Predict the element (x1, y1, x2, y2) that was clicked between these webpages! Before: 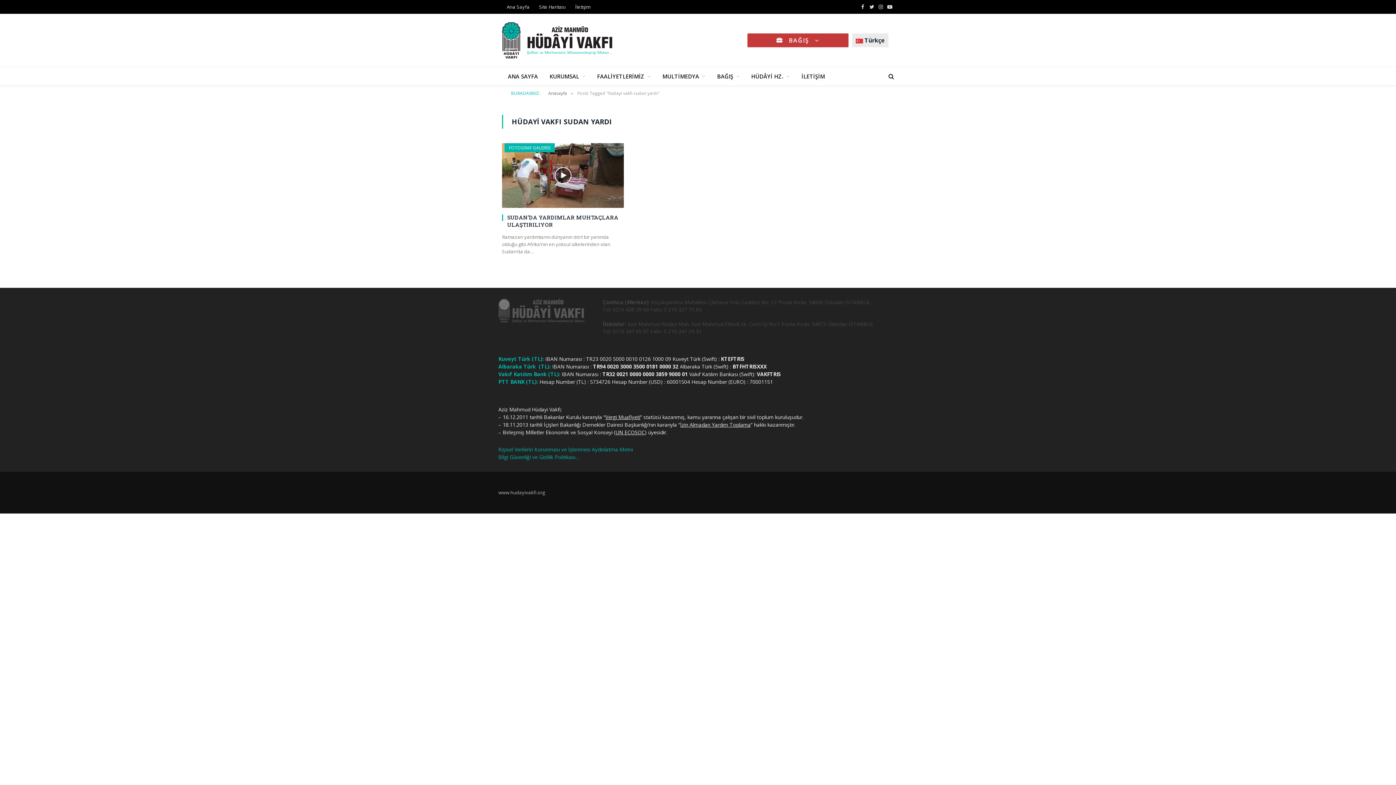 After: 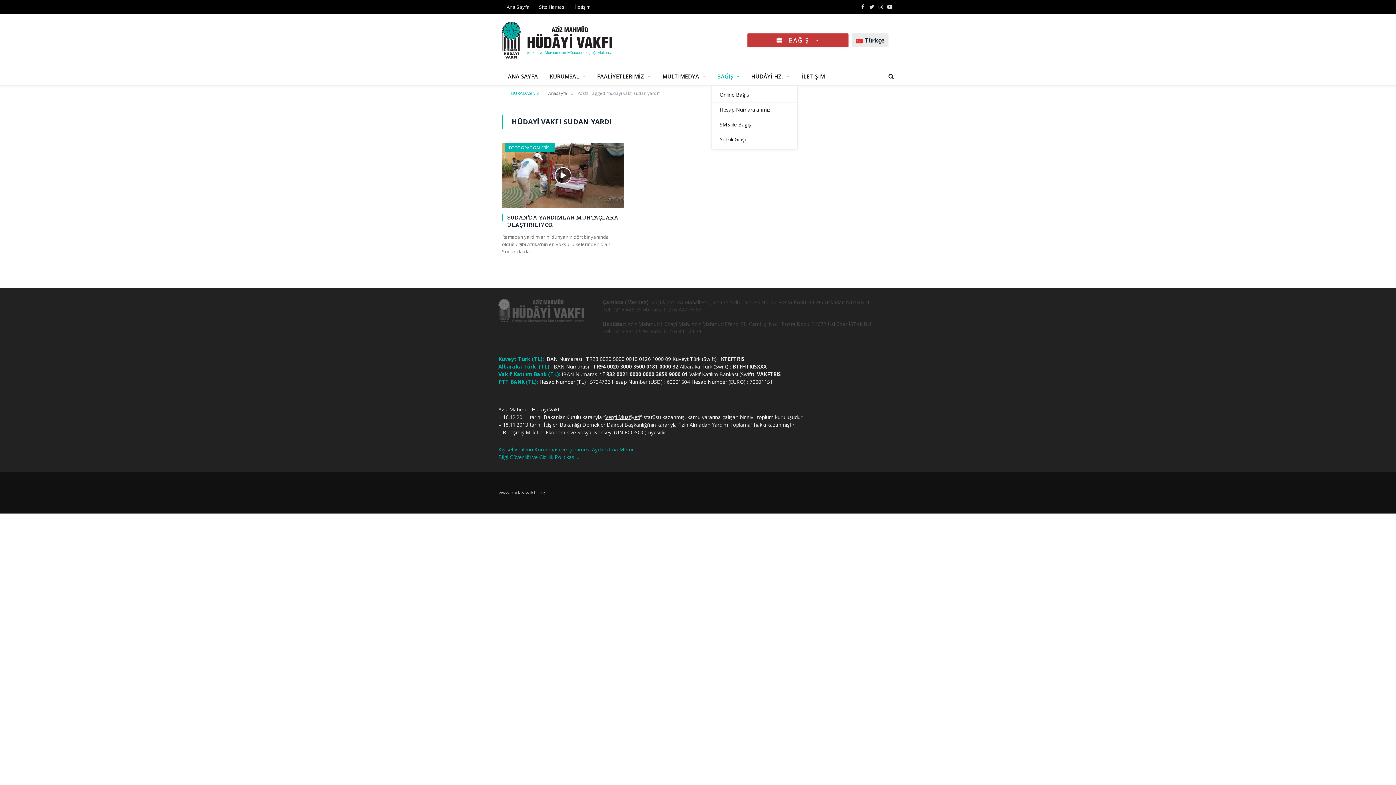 Action: bbox: (711, 67, 745, 85) label: BAĞIŞ